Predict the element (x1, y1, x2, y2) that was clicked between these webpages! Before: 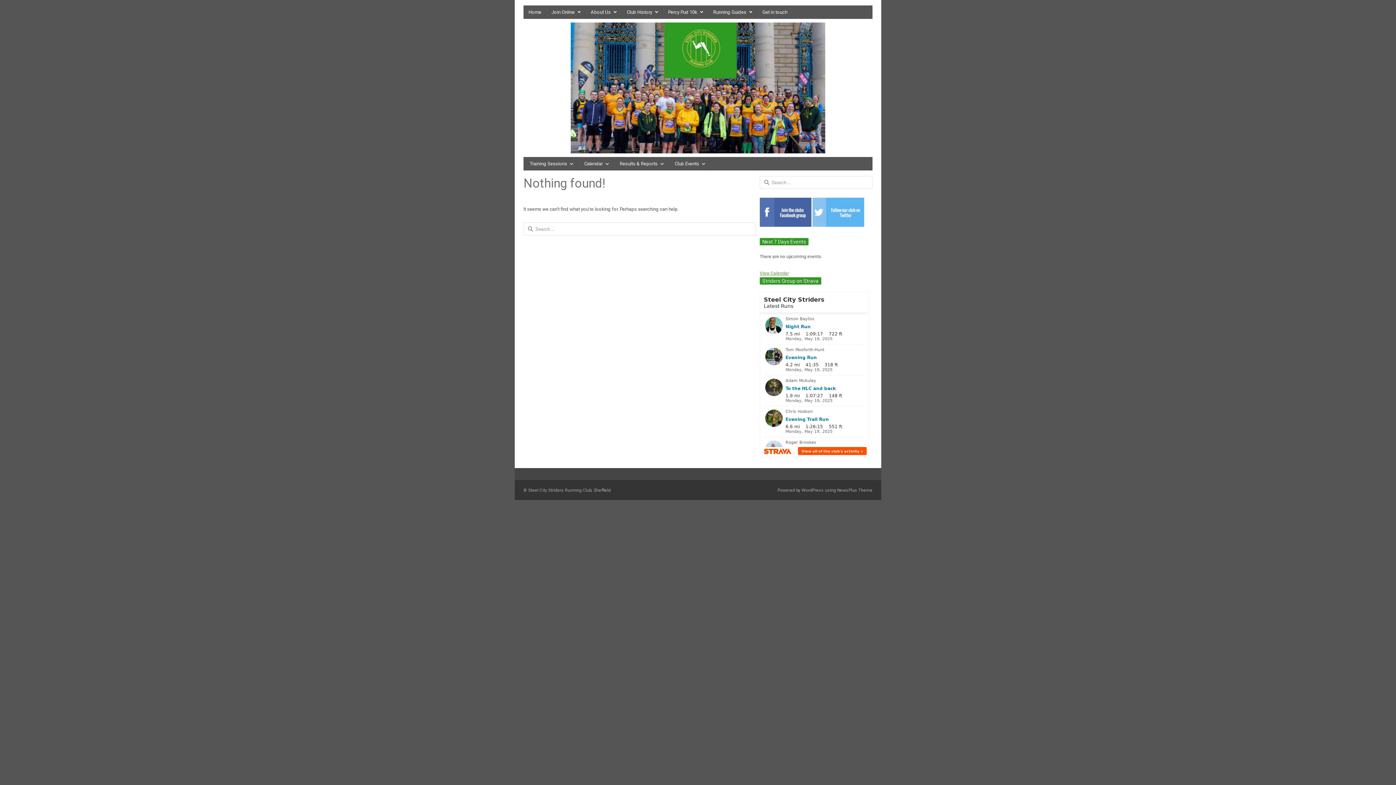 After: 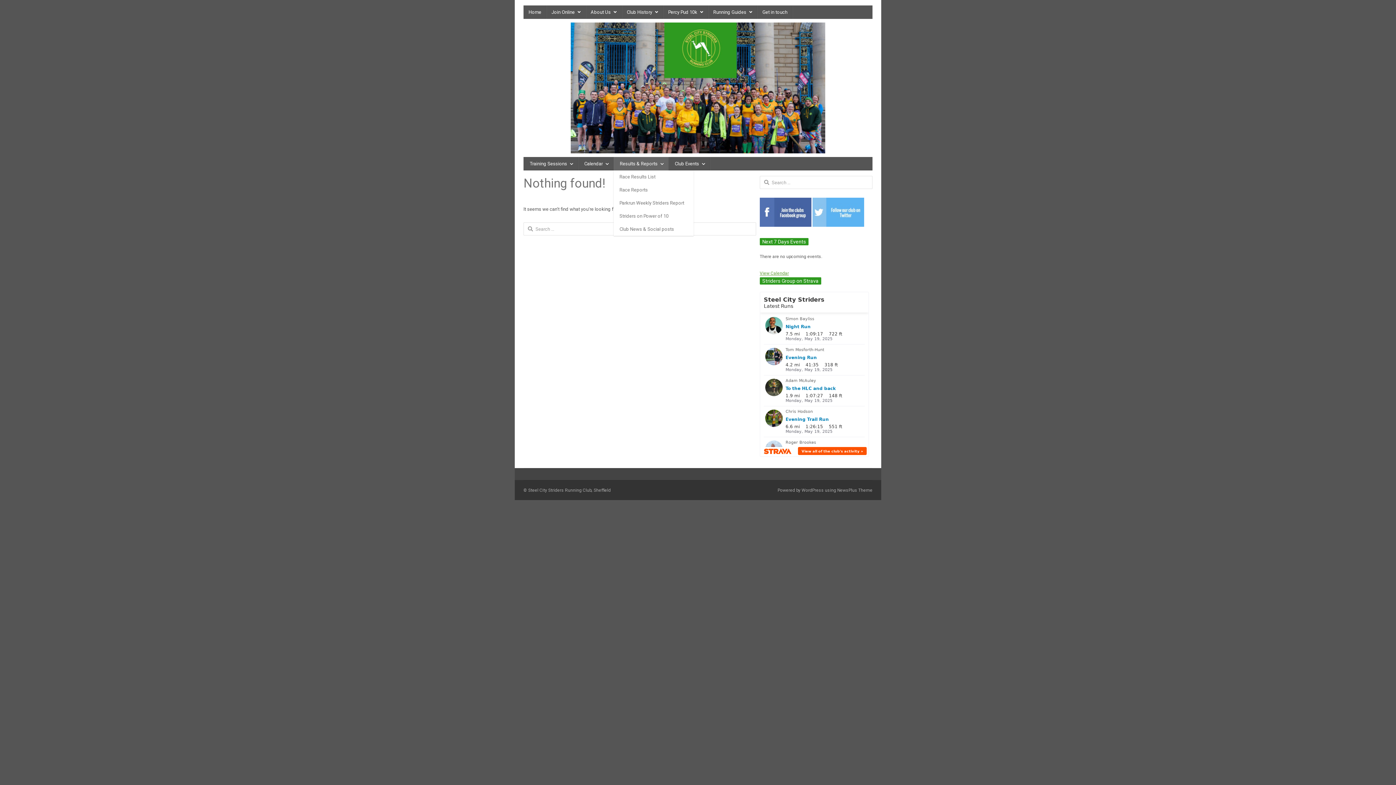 Action: label: Results & Reports bbox: (613, 157, 668, 170)